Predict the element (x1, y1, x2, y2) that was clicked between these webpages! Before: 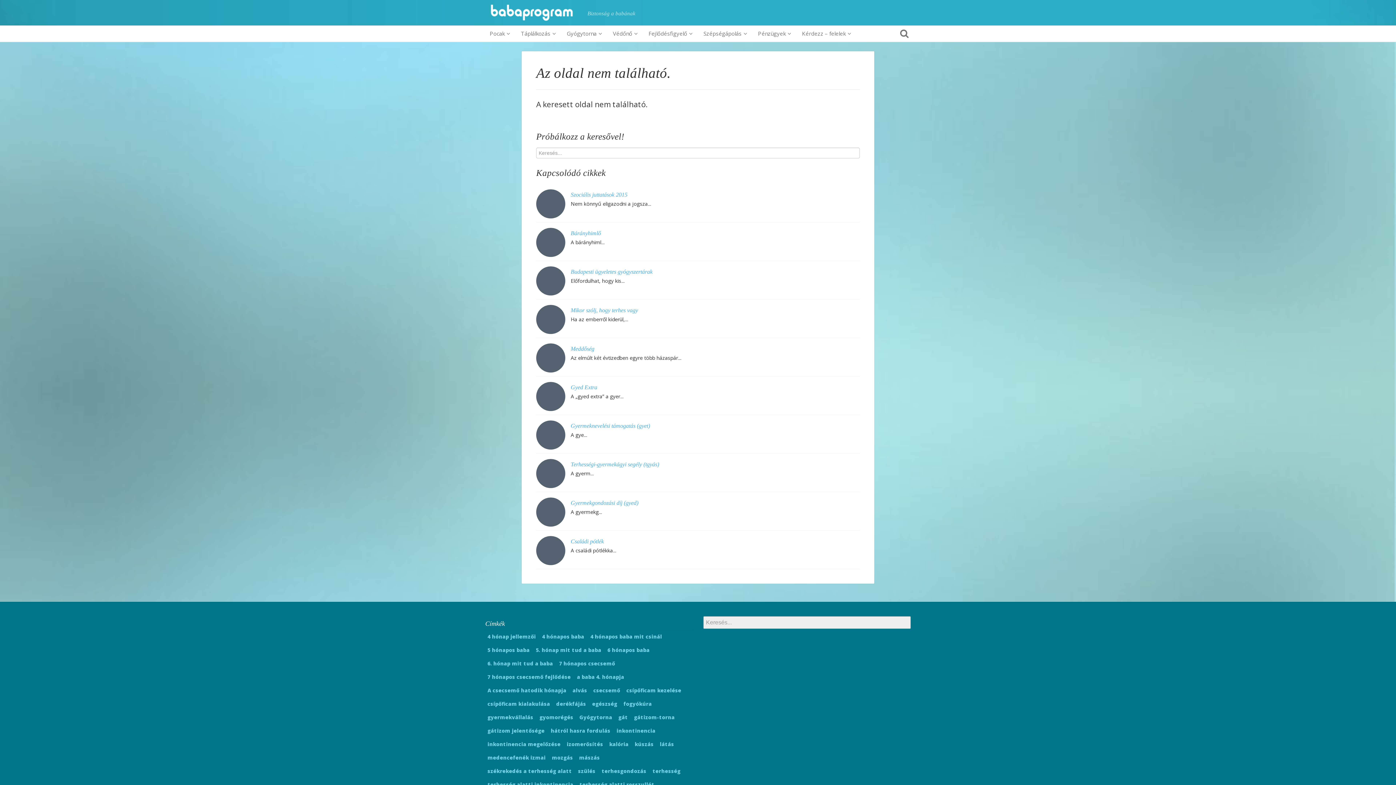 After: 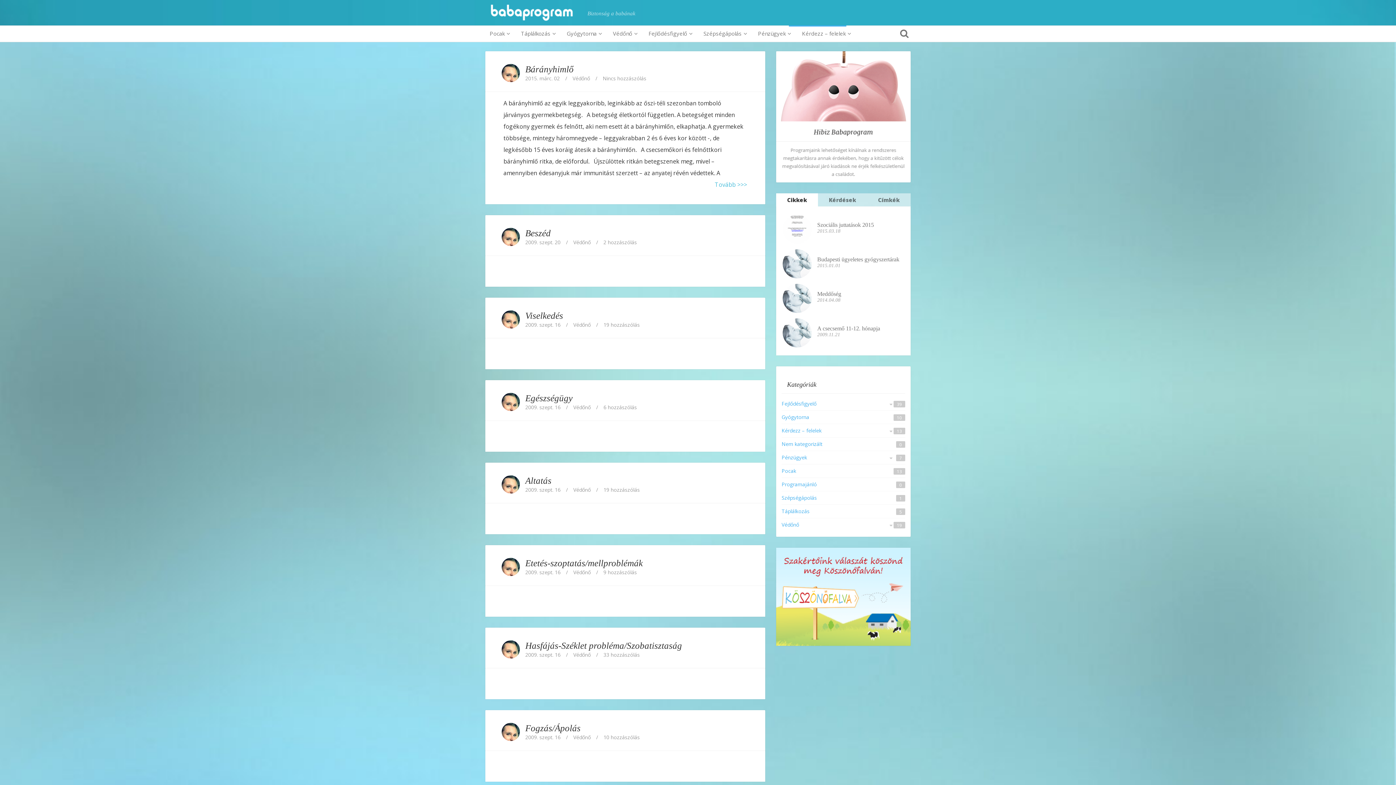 Action: bbox: (797, 25, 857, 41) label: Kérdezz – felelek